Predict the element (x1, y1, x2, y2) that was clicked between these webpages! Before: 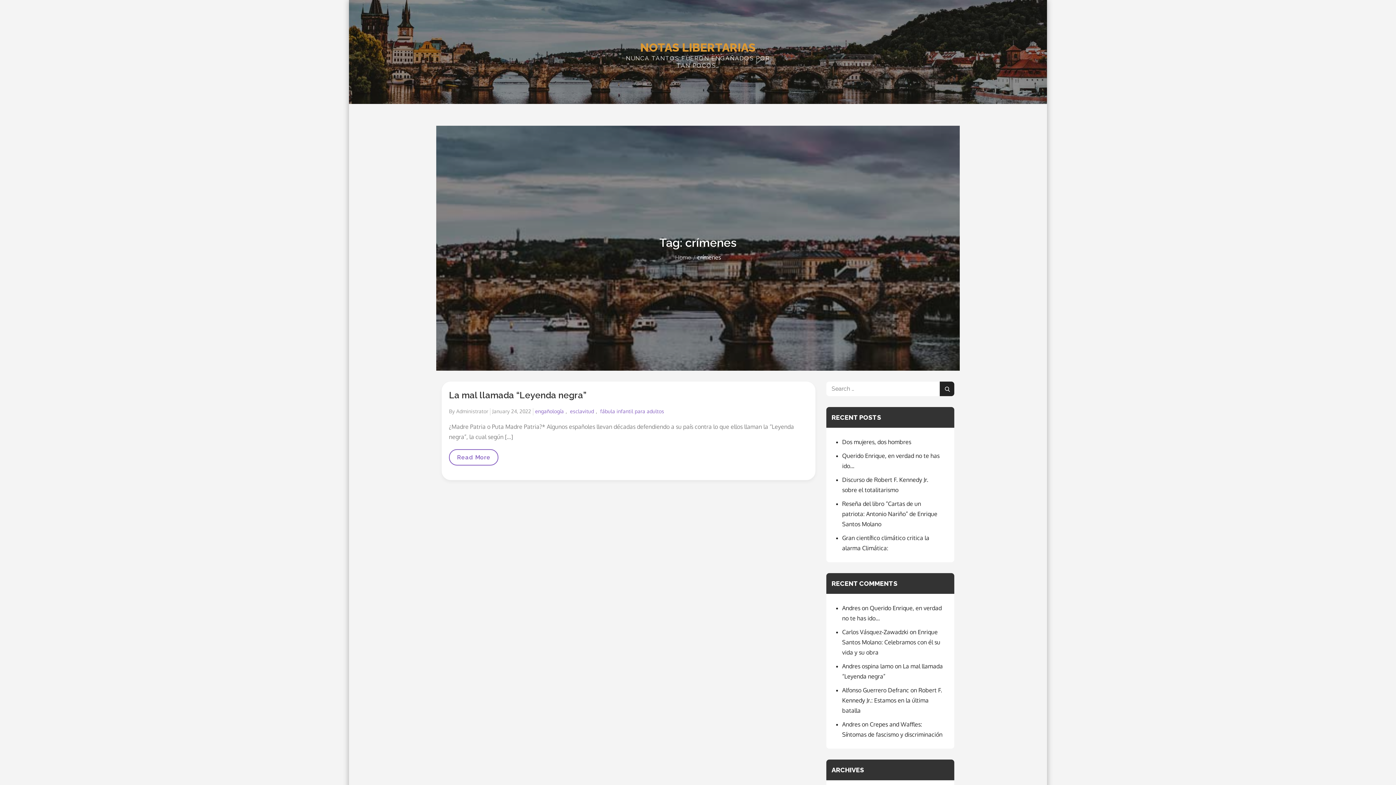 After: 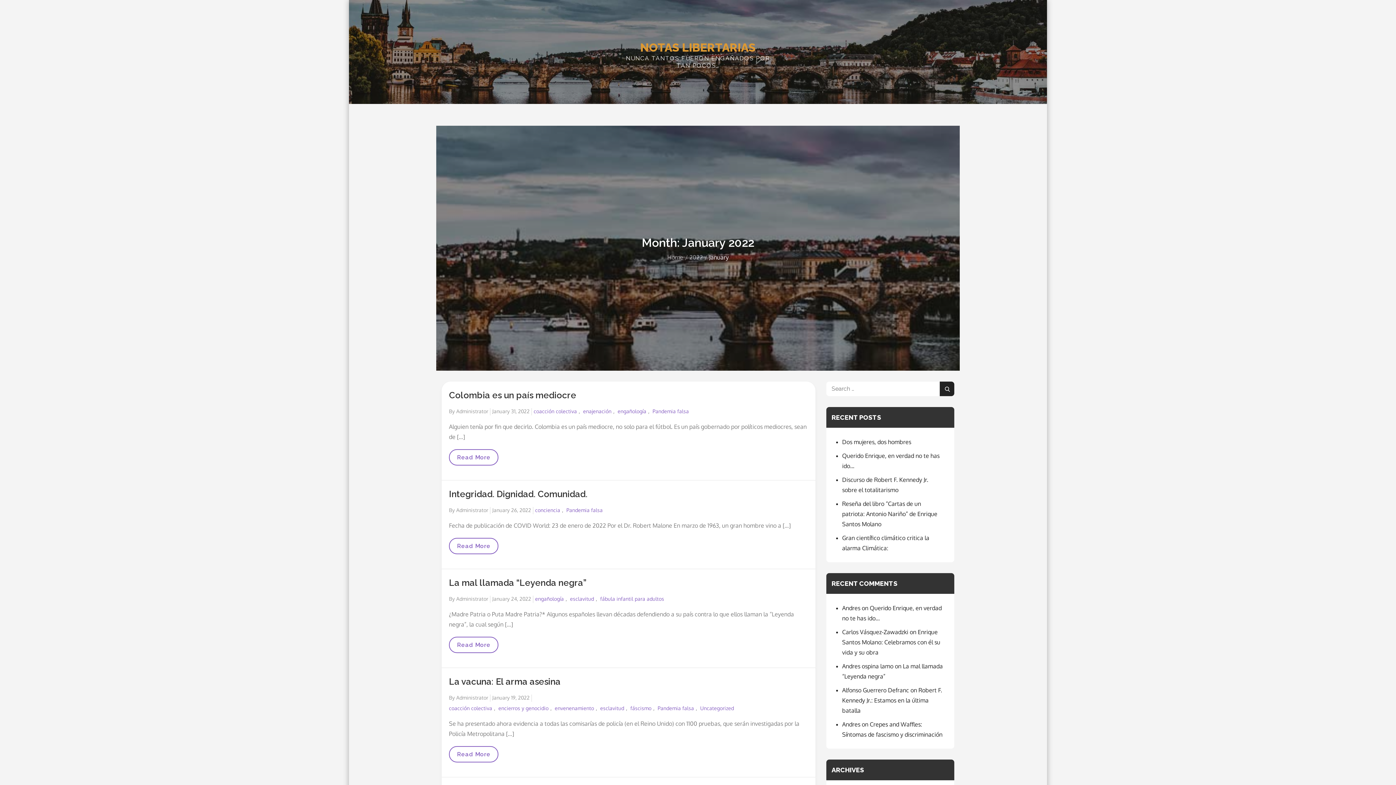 Action: bbox: (492, 408, 531, 414) label: January 24, 2022